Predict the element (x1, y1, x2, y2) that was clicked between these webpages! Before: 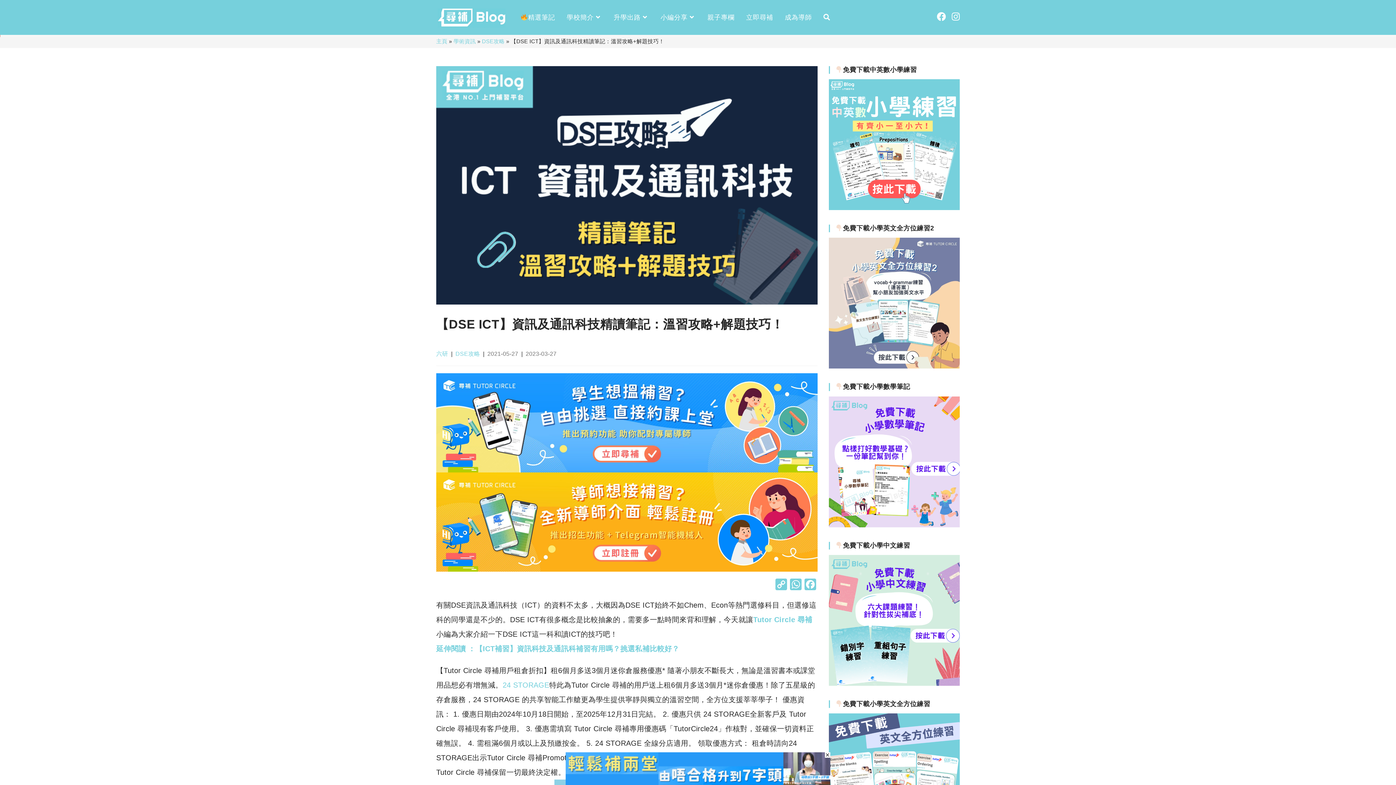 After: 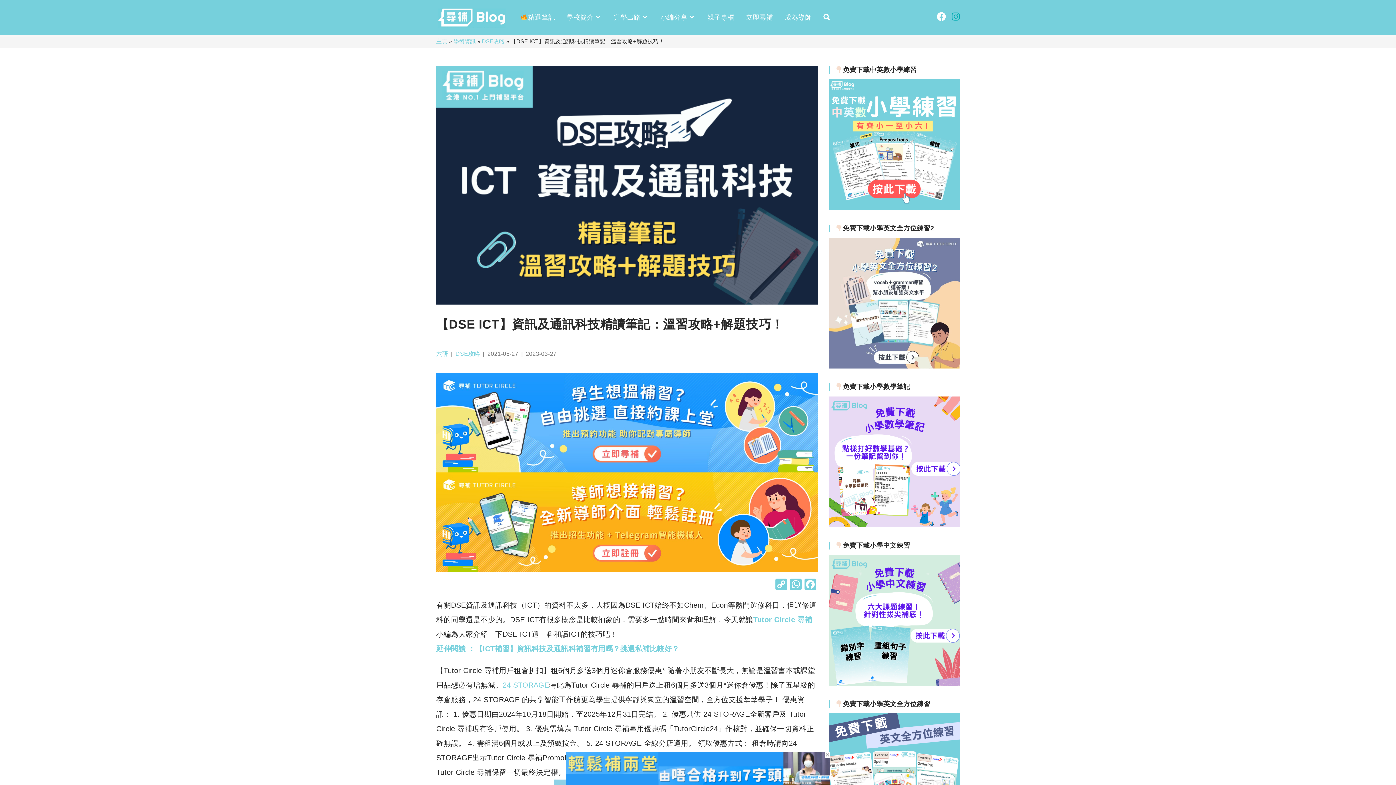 Action: label: Instagram (opens in a new tab) bbox: (949, 12, 962, 21)